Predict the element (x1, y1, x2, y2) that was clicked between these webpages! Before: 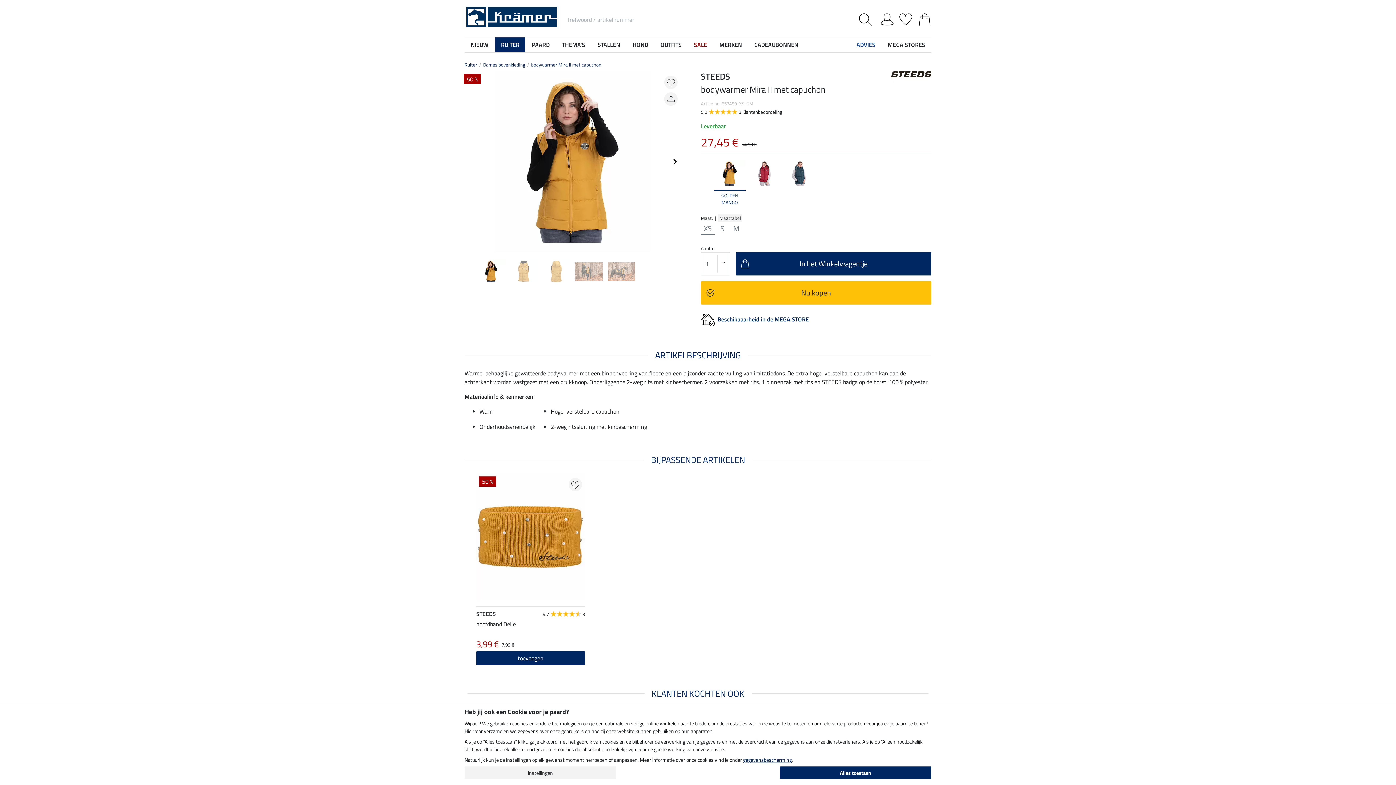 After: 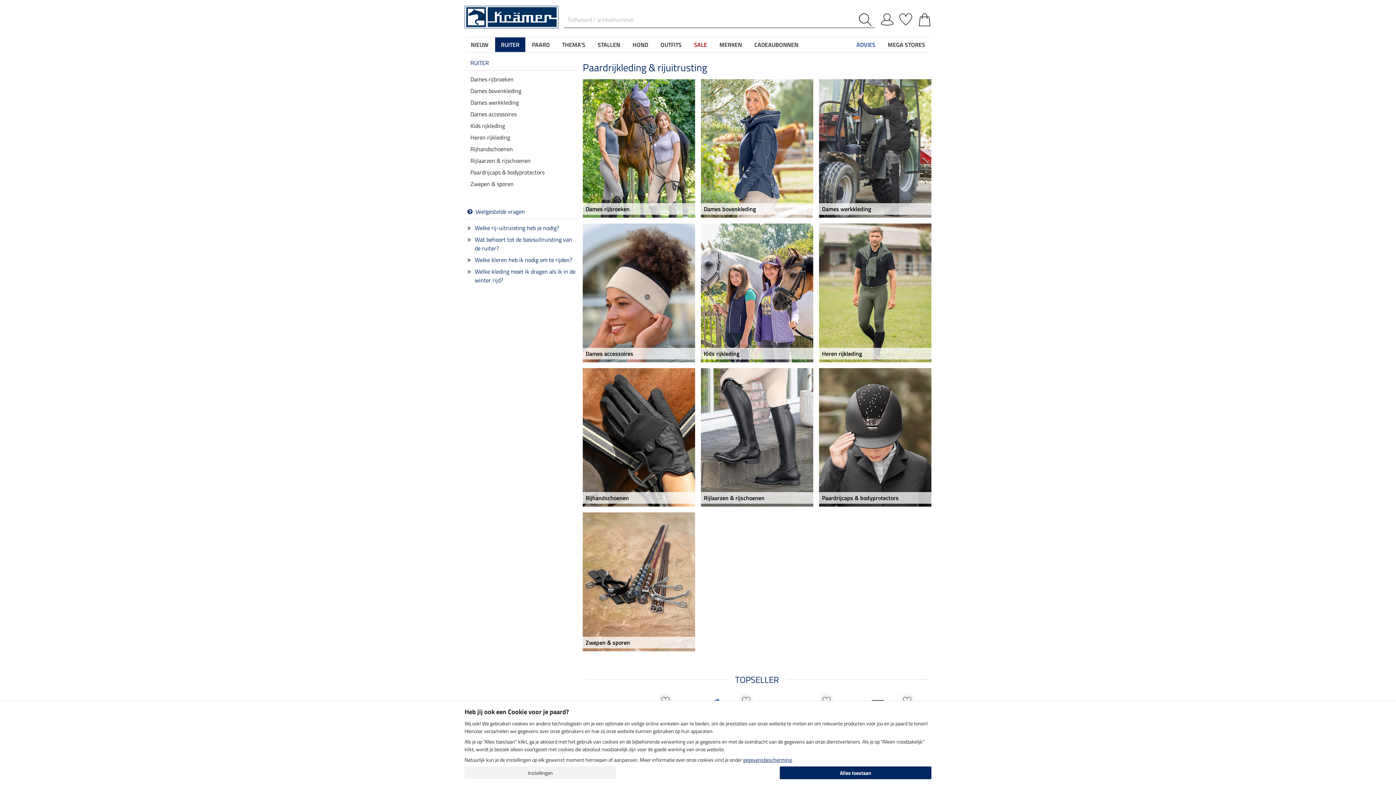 Action: bbox: (464, 61, 477, 68) label: Ruiter